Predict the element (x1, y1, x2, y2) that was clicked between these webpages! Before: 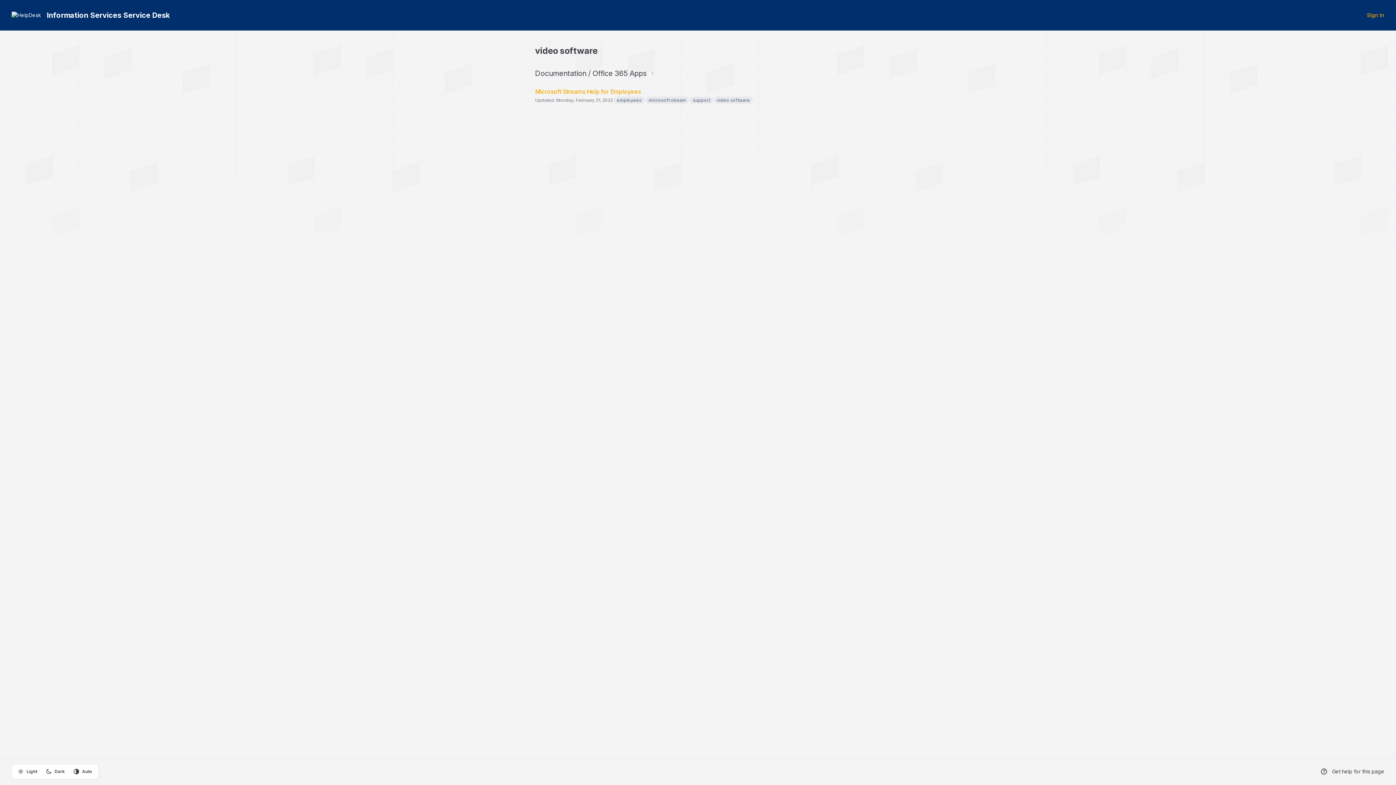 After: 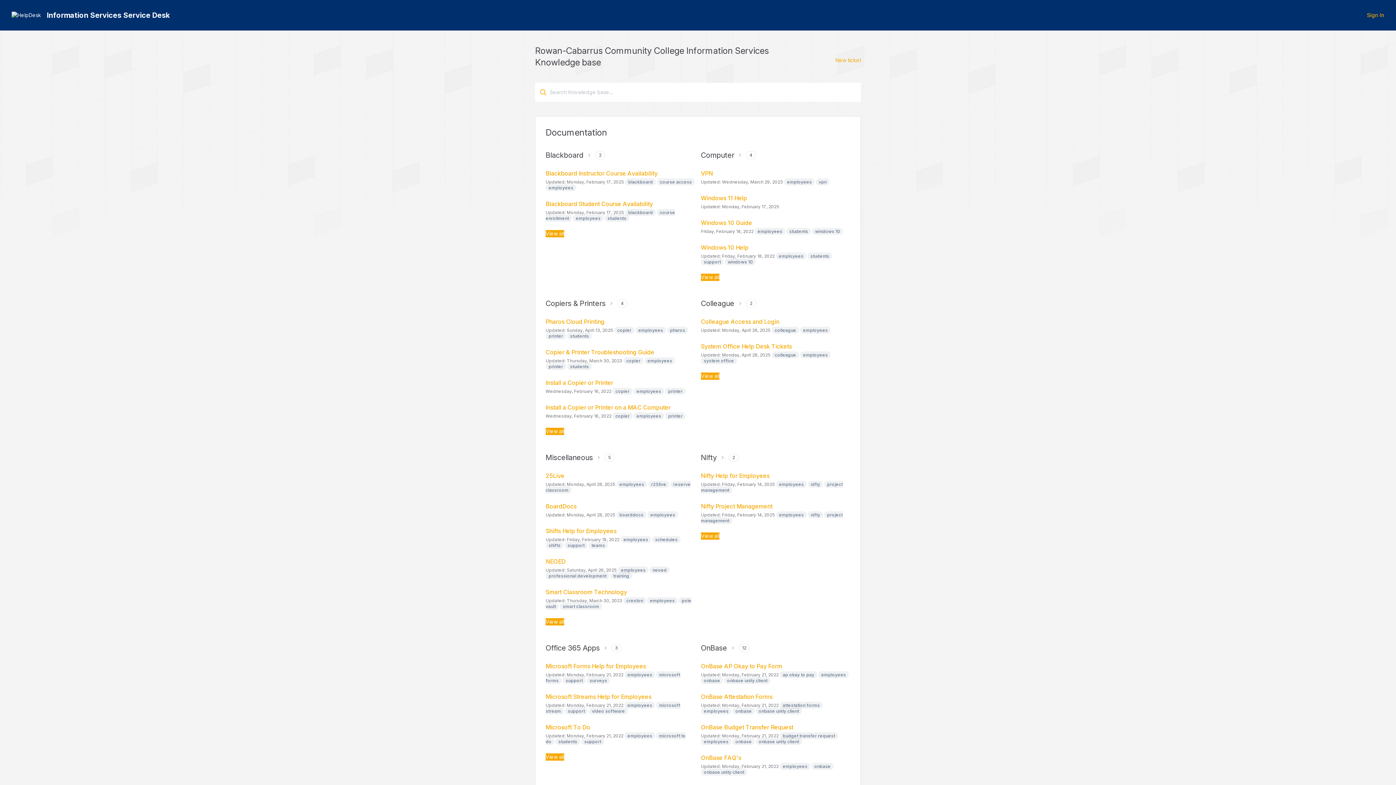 Action: bbox: (11, 10, 169, 20) label: Information Services Service Desk